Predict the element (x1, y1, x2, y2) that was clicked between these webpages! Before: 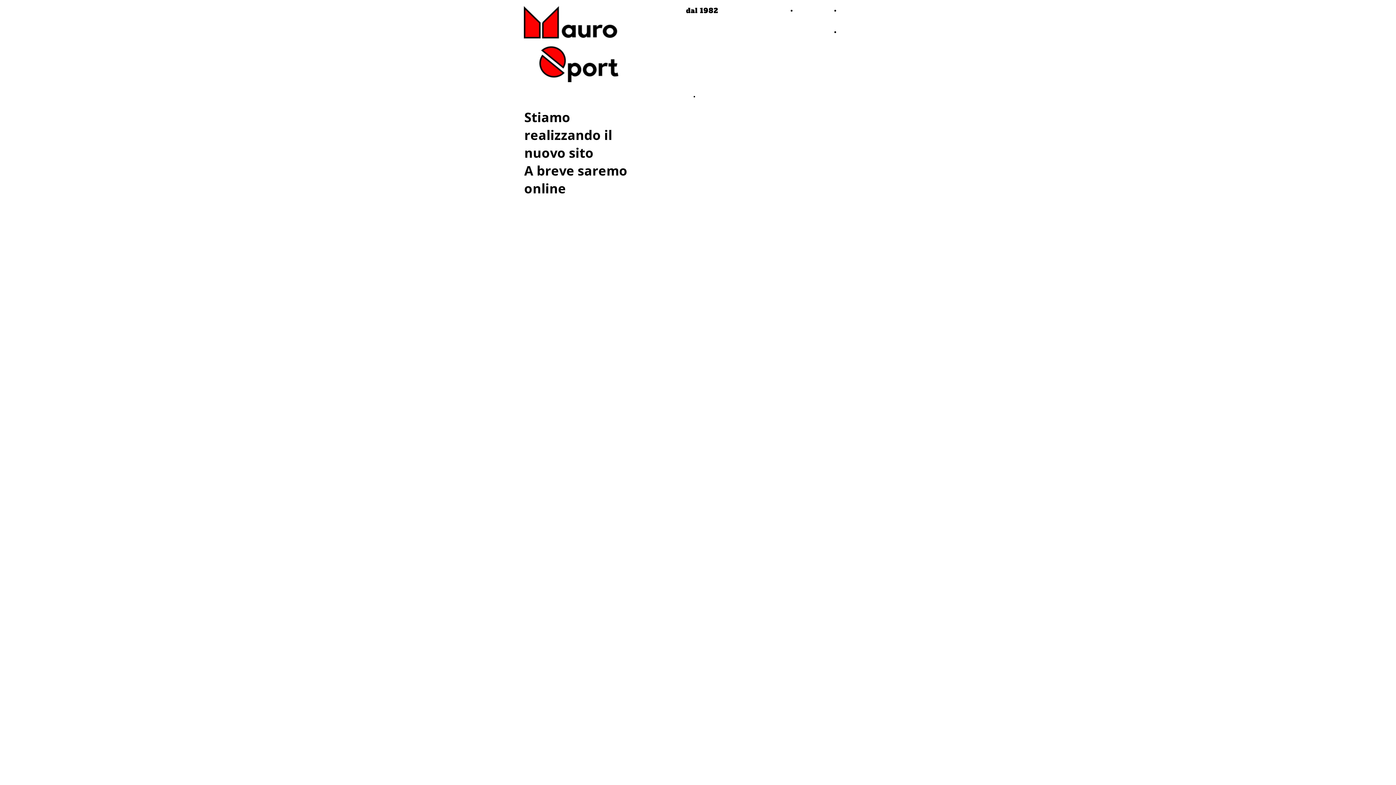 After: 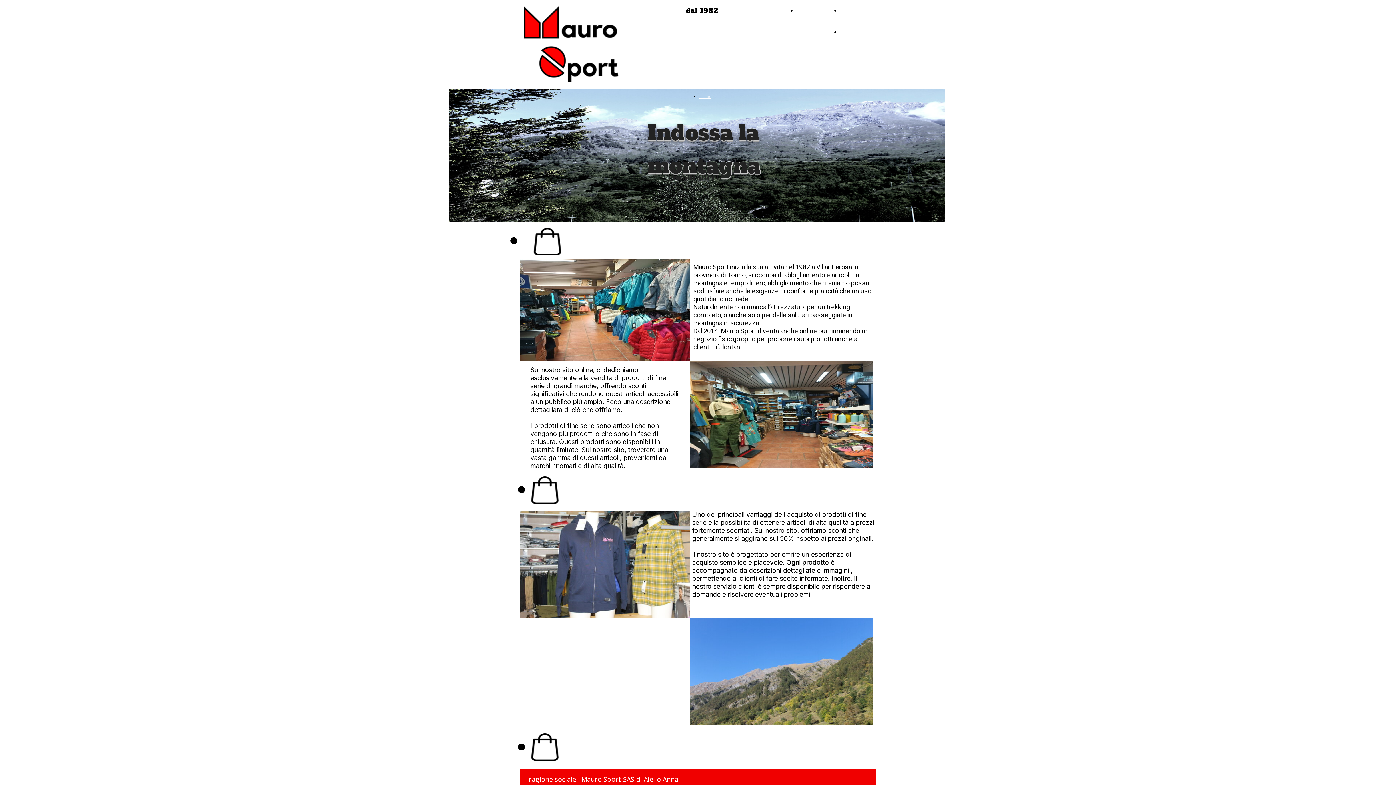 Action: bbox: (840, 7, 862, 13) label: Registrati